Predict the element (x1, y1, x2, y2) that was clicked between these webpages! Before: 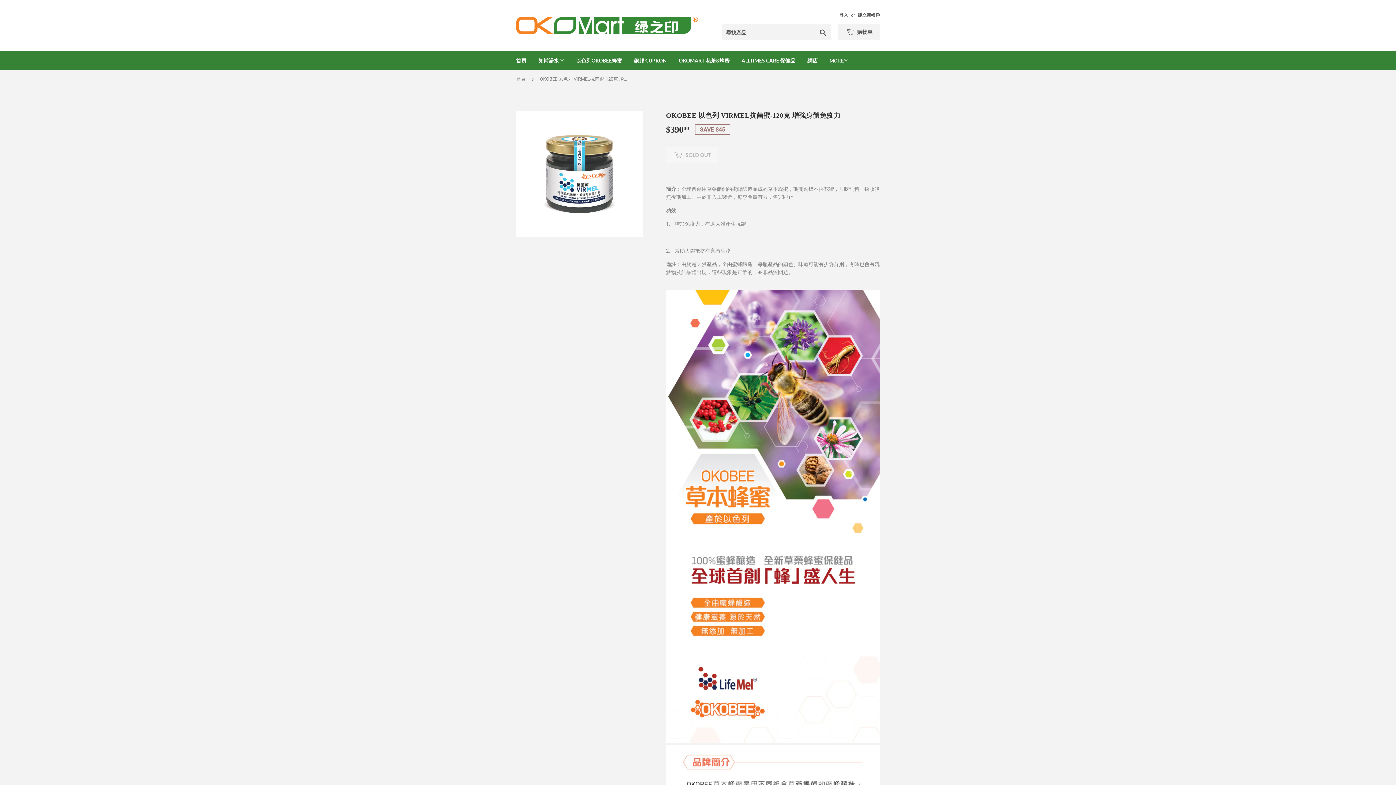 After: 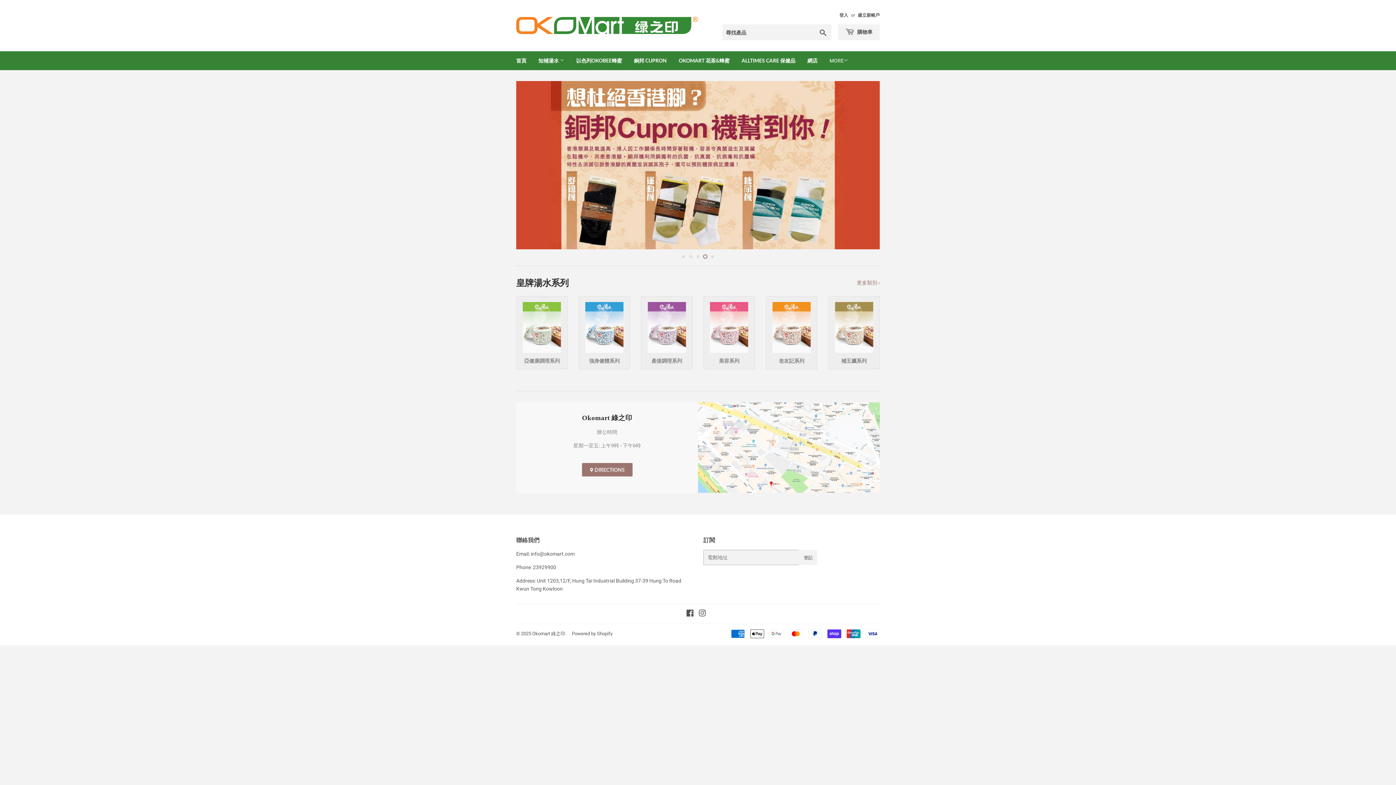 Action: label: 首頁 bbox: (510, 51, 532, 70)